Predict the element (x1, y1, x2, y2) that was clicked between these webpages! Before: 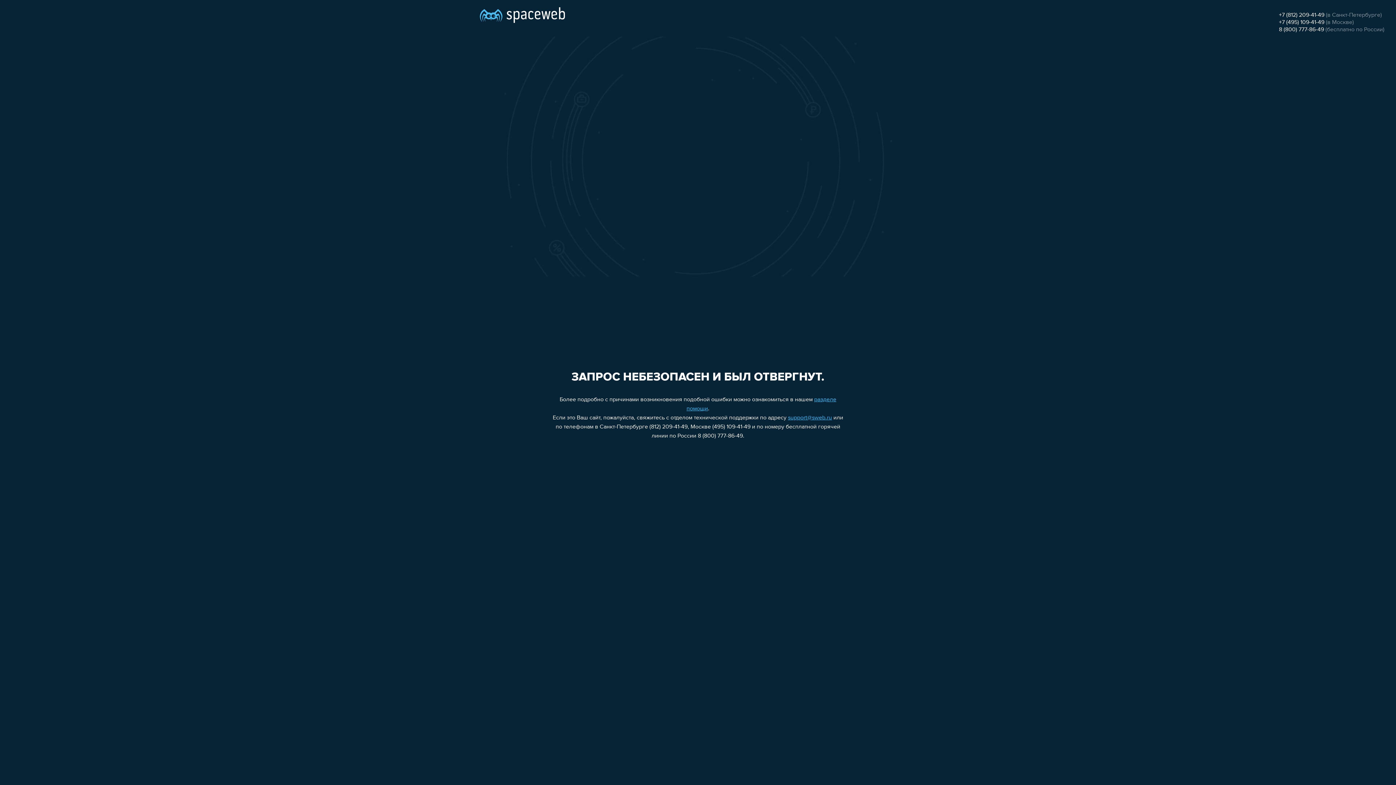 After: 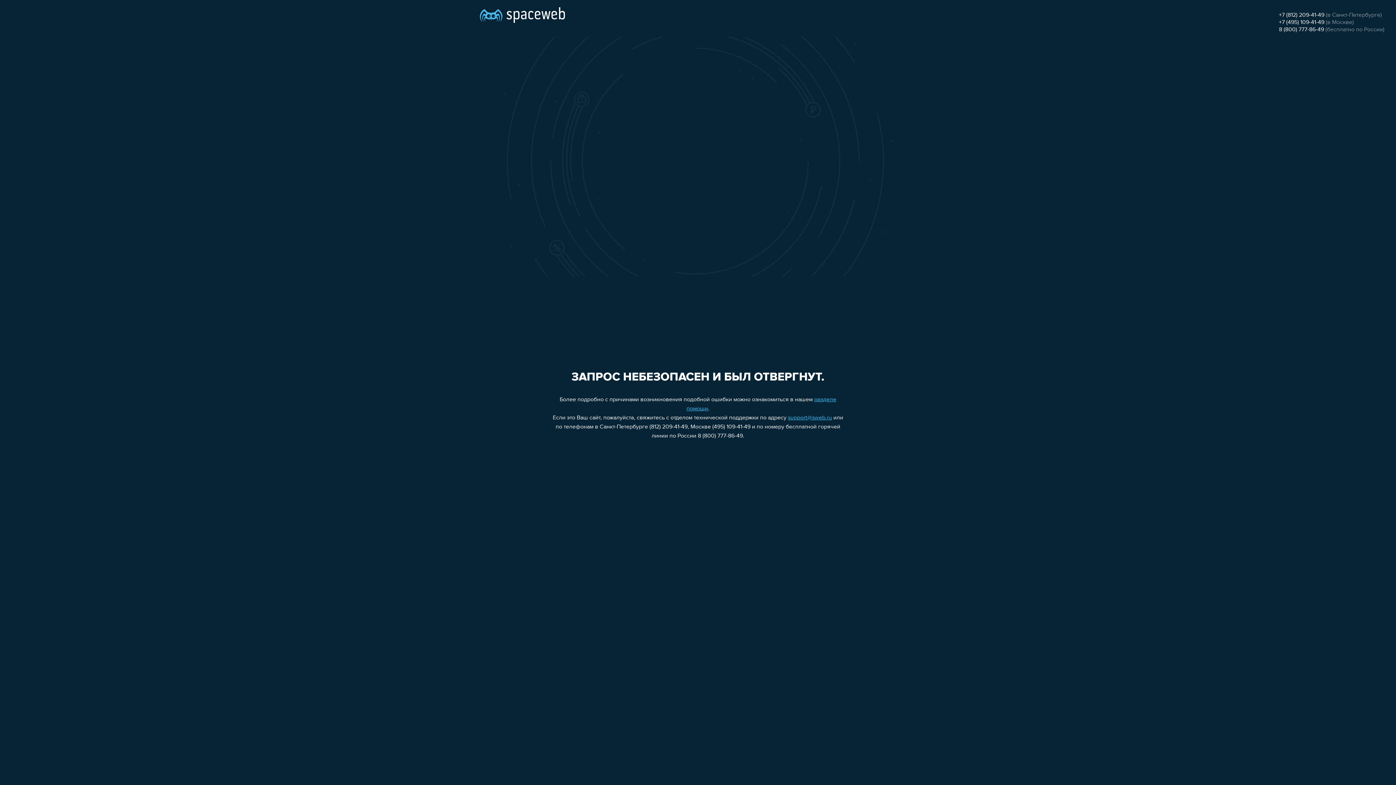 Action: bbox: (1279, 19, 1324, 25) label: +7 (495) 109-41-49